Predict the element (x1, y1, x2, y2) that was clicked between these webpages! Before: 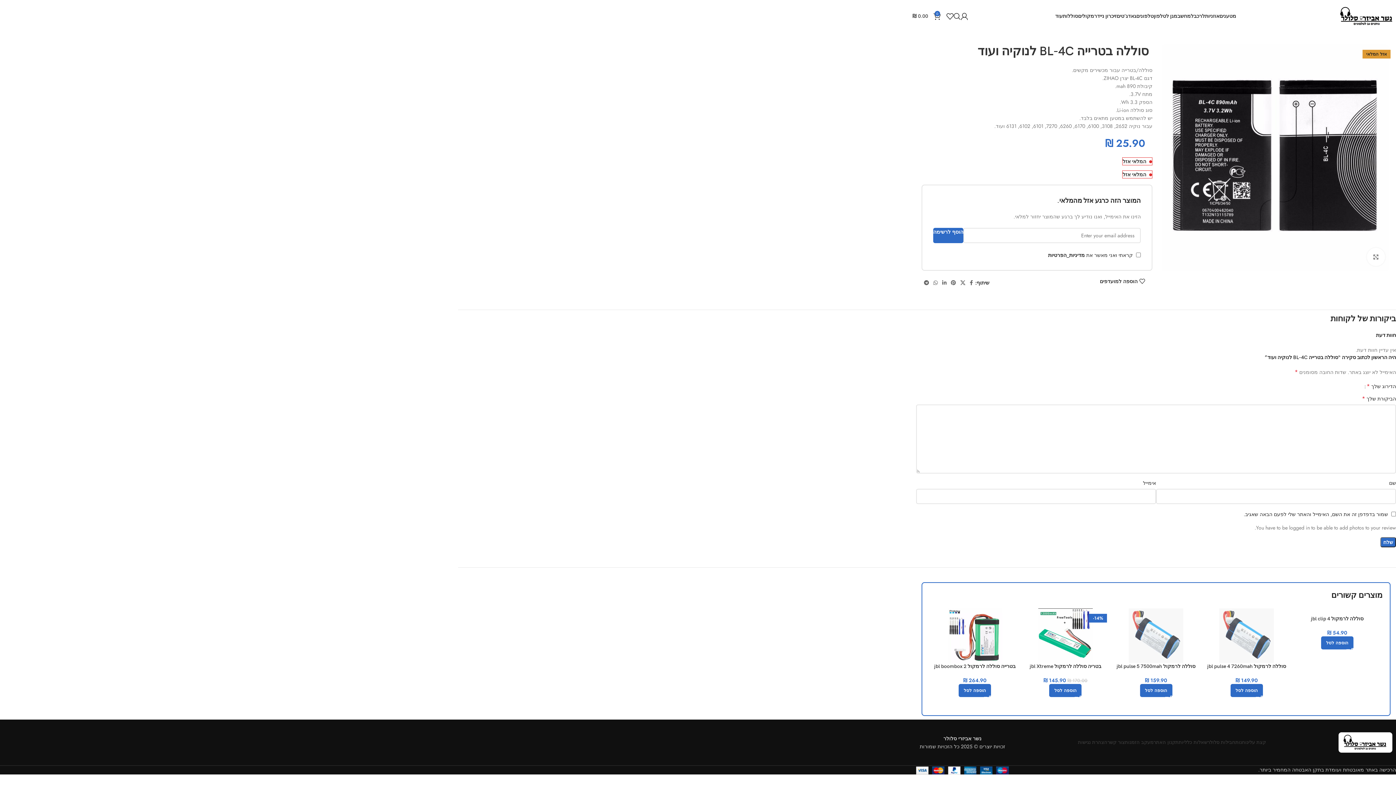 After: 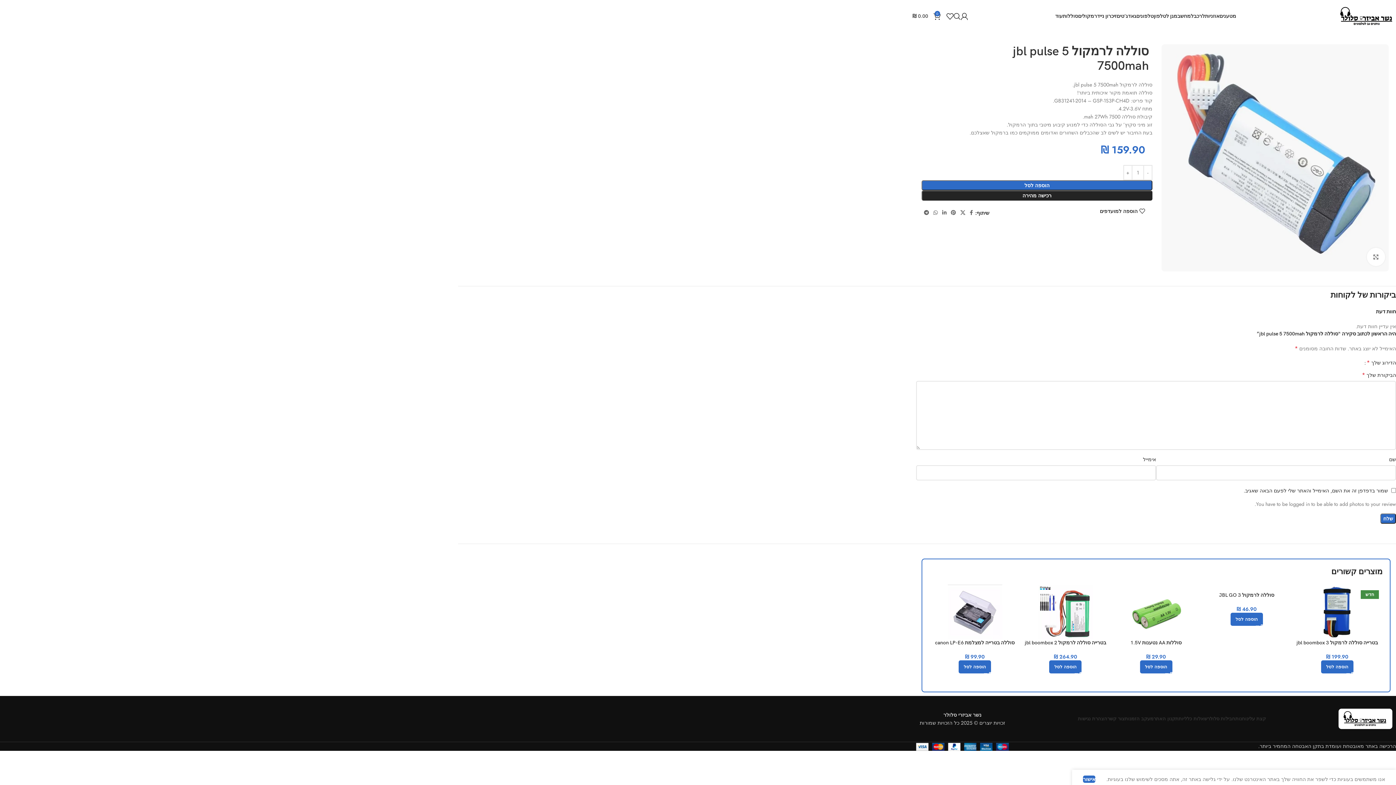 Action: bbox: (1116, 663, 1195, 669) label: סוללה לרמקול jbl pulse 5 7500mah